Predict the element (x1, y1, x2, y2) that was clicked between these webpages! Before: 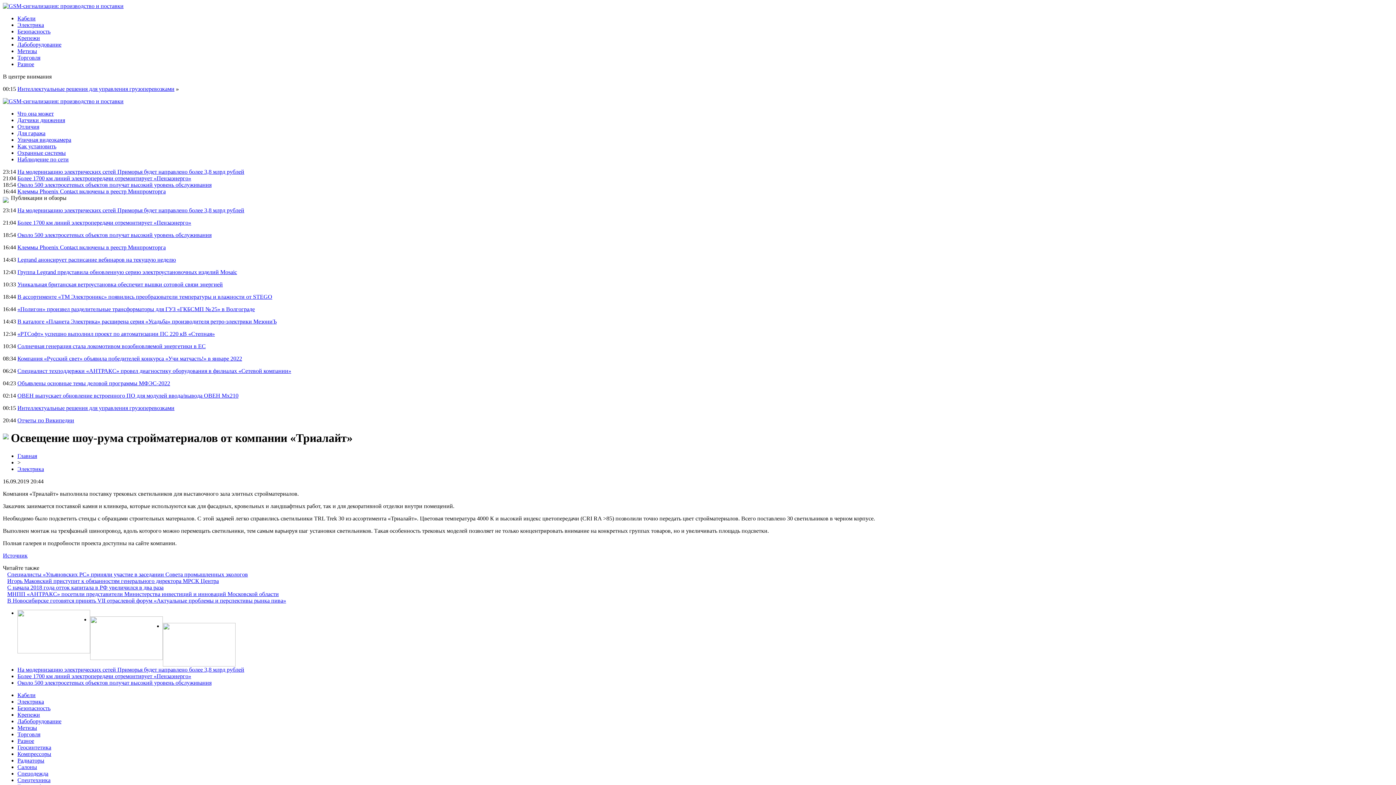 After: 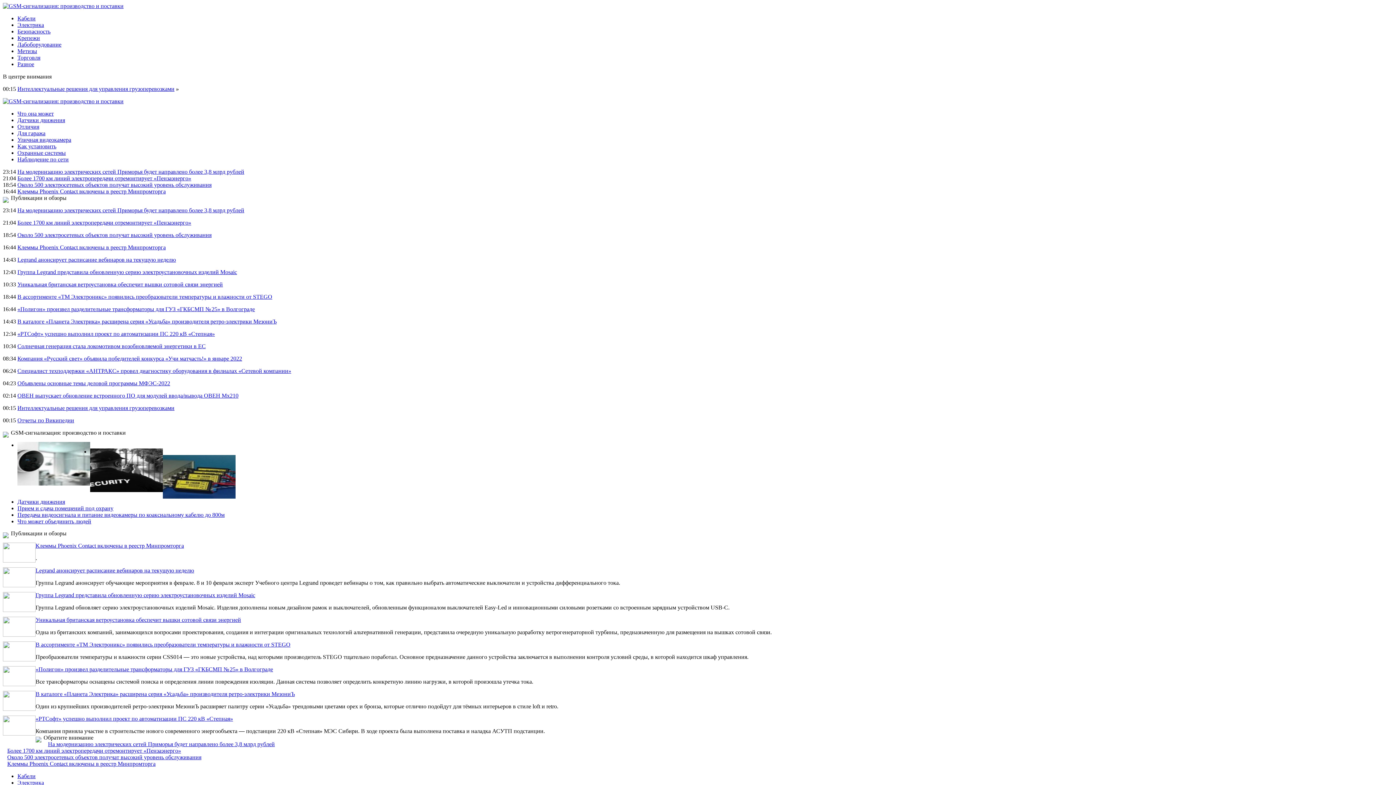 Action: bbox: (17, 453, 37, 459) label: Главная